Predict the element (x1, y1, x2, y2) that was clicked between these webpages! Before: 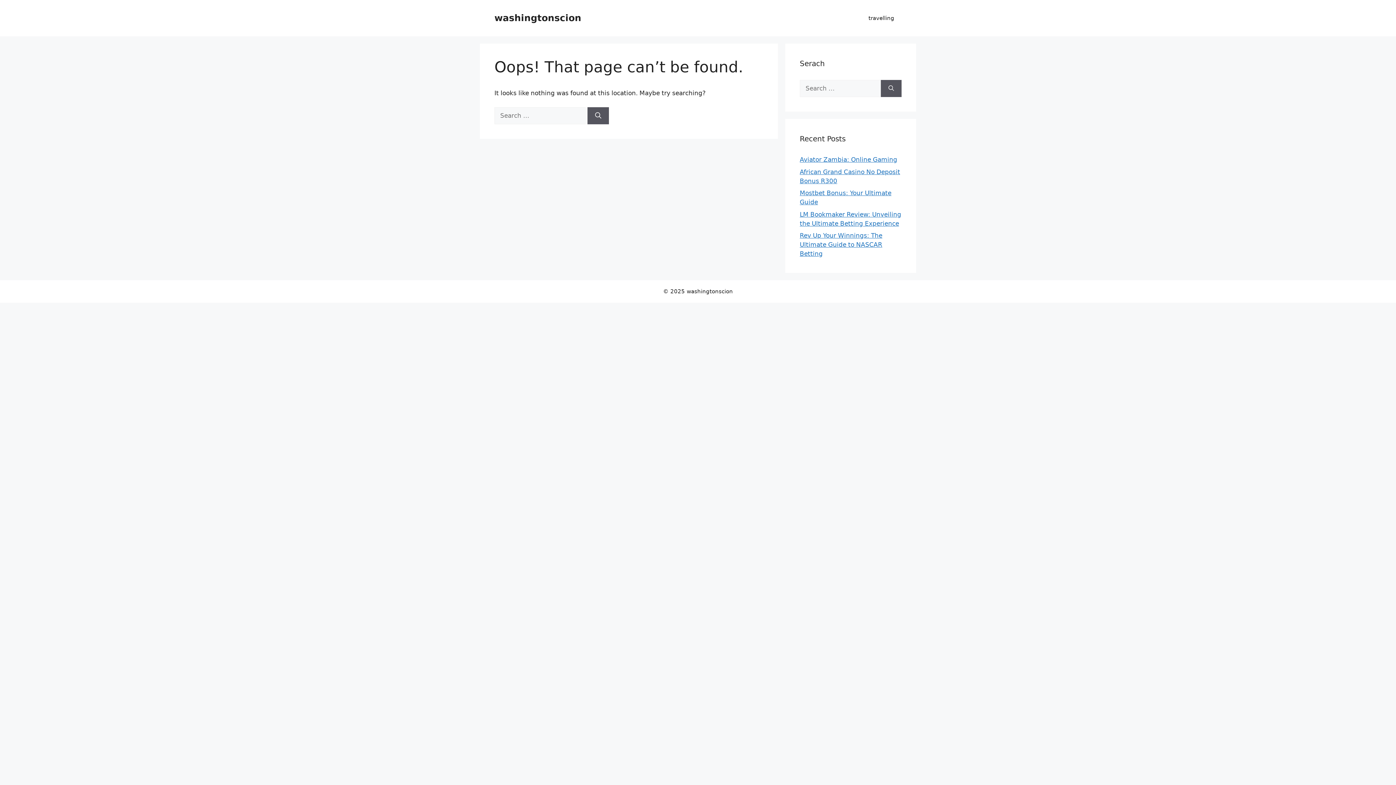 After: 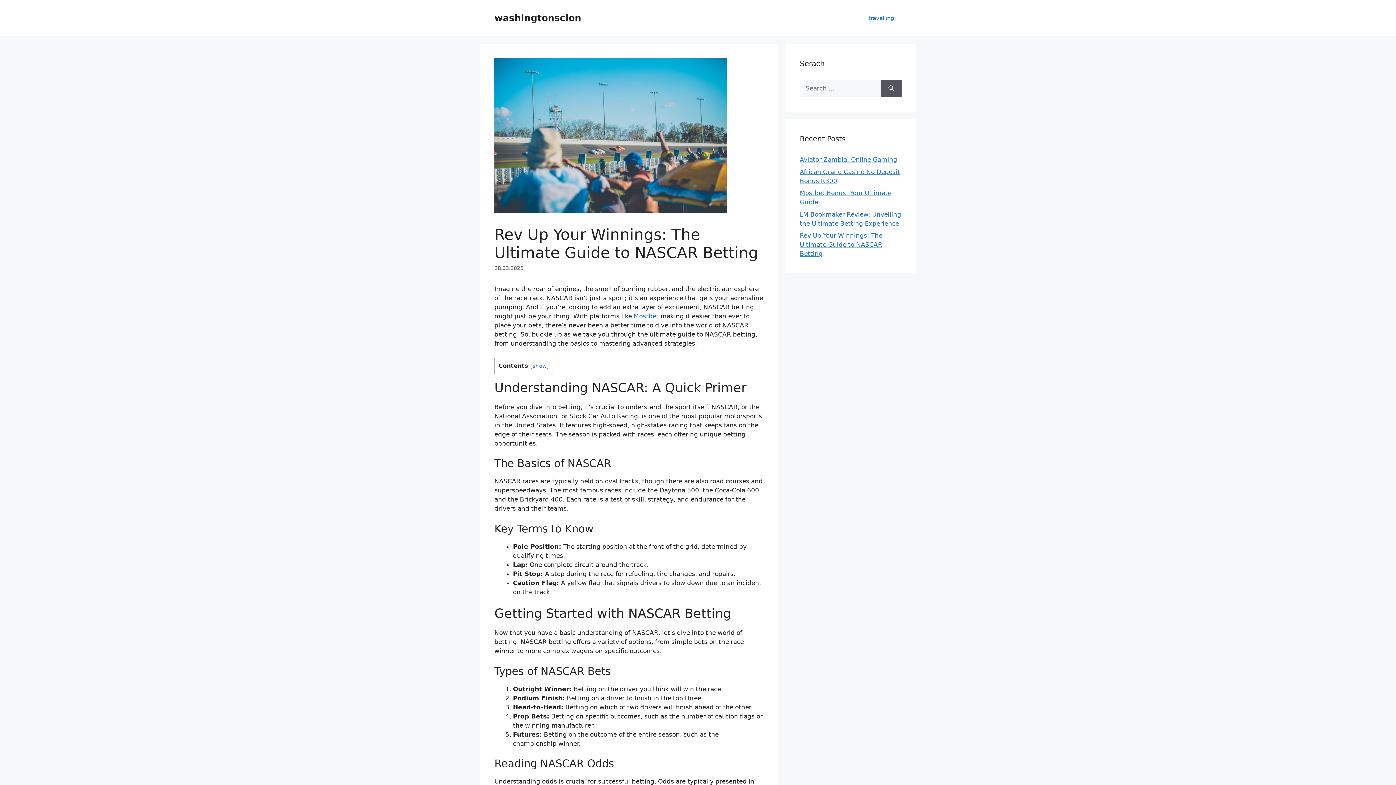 Action: label: Rev Up Your Winnings: The Ultimate Guide to NASCAR Betting bbox: (800, 232, 882, 257)